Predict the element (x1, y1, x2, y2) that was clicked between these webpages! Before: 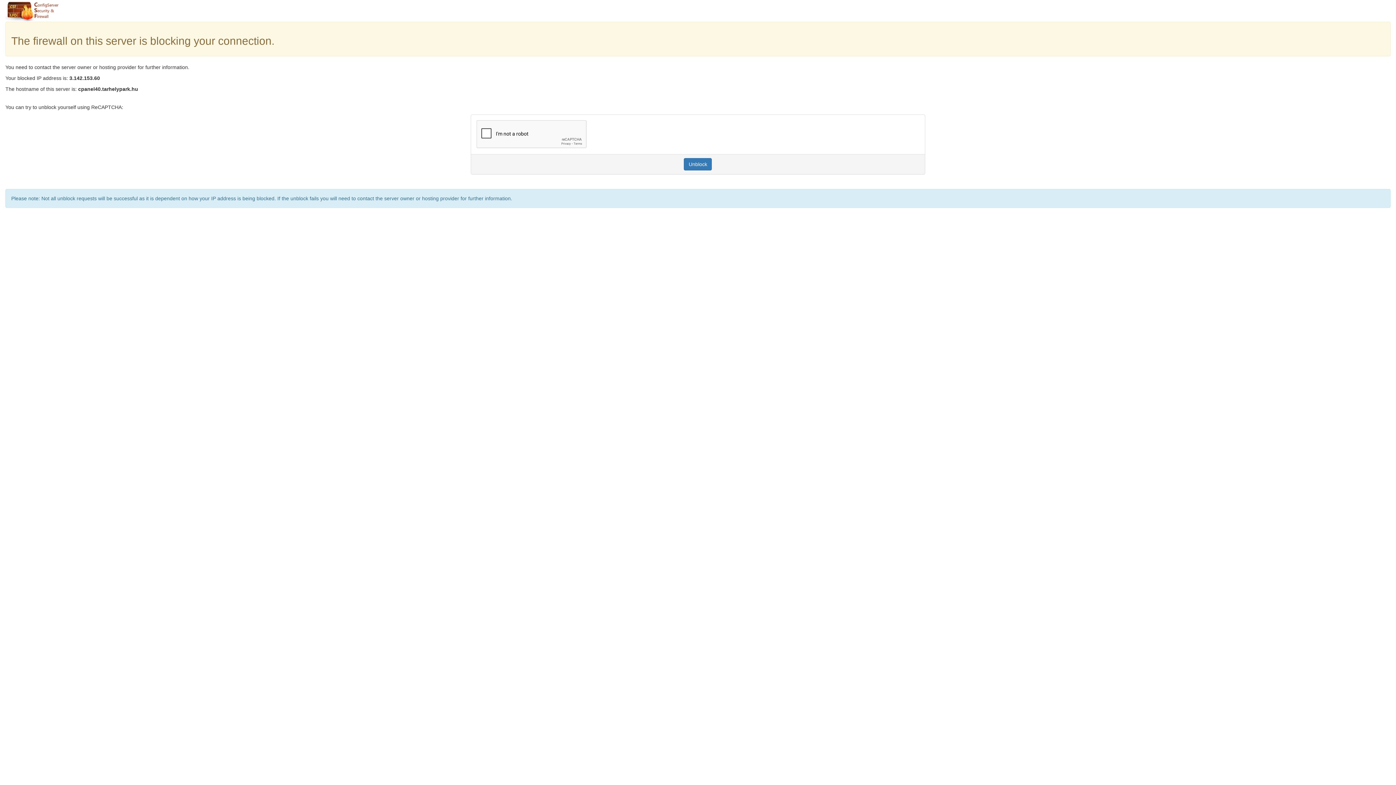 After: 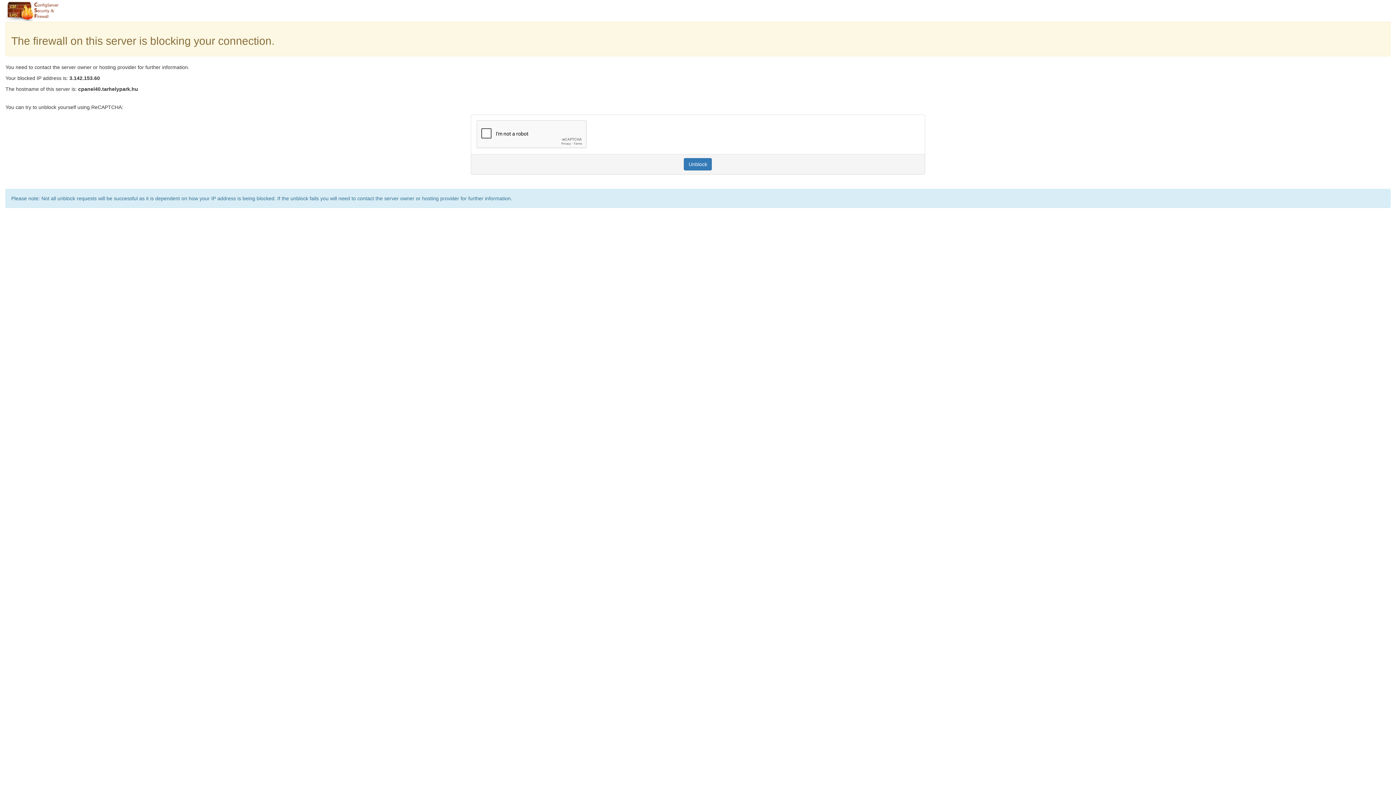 Action: label: Unblock bbox: (684, 158, 712, 170)